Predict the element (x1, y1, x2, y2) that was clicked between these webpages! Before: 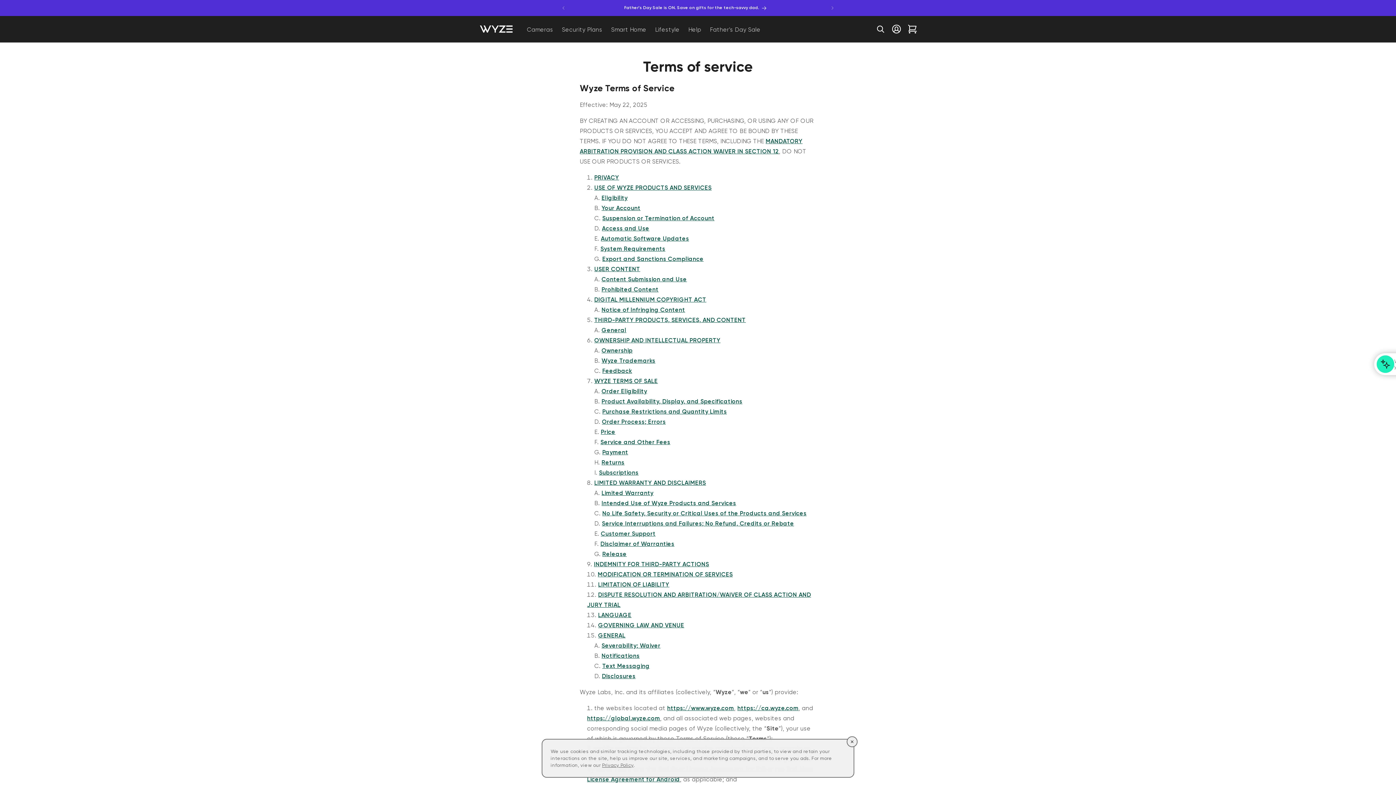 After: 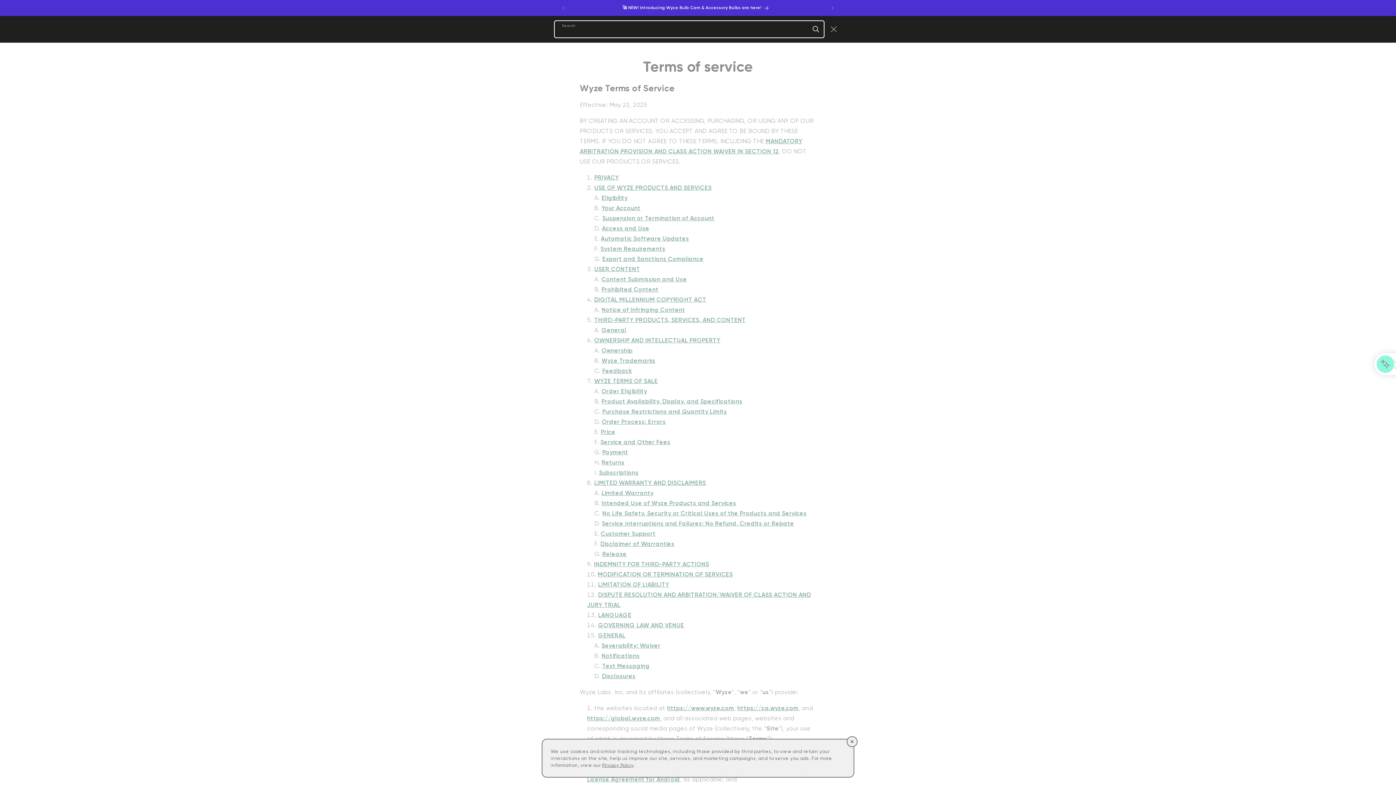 Action: label: Search bbox: (872, 21, 888, 37)